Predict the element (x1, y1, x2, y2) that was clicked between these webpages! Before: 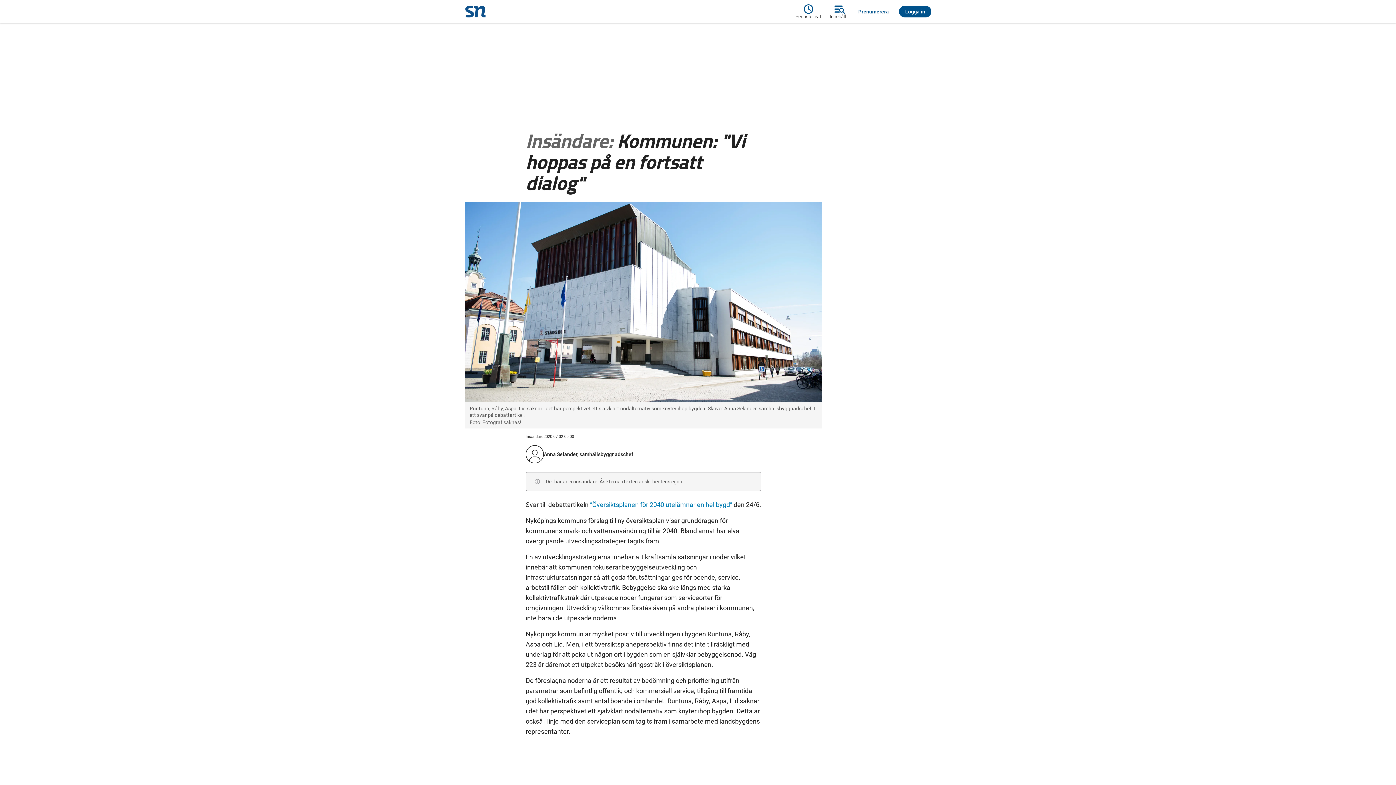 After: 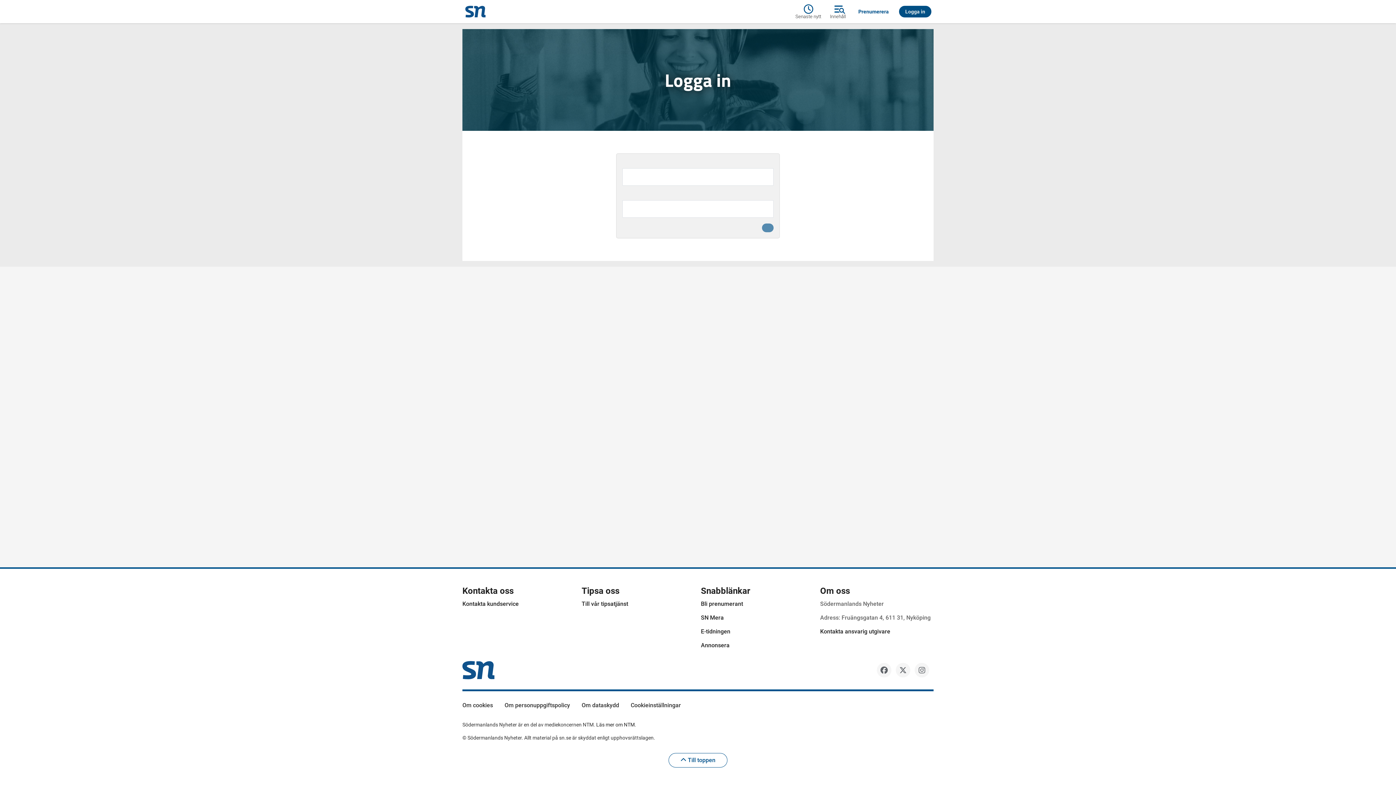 Action: label: Logga in bbox: (899, 5, 931, 17)